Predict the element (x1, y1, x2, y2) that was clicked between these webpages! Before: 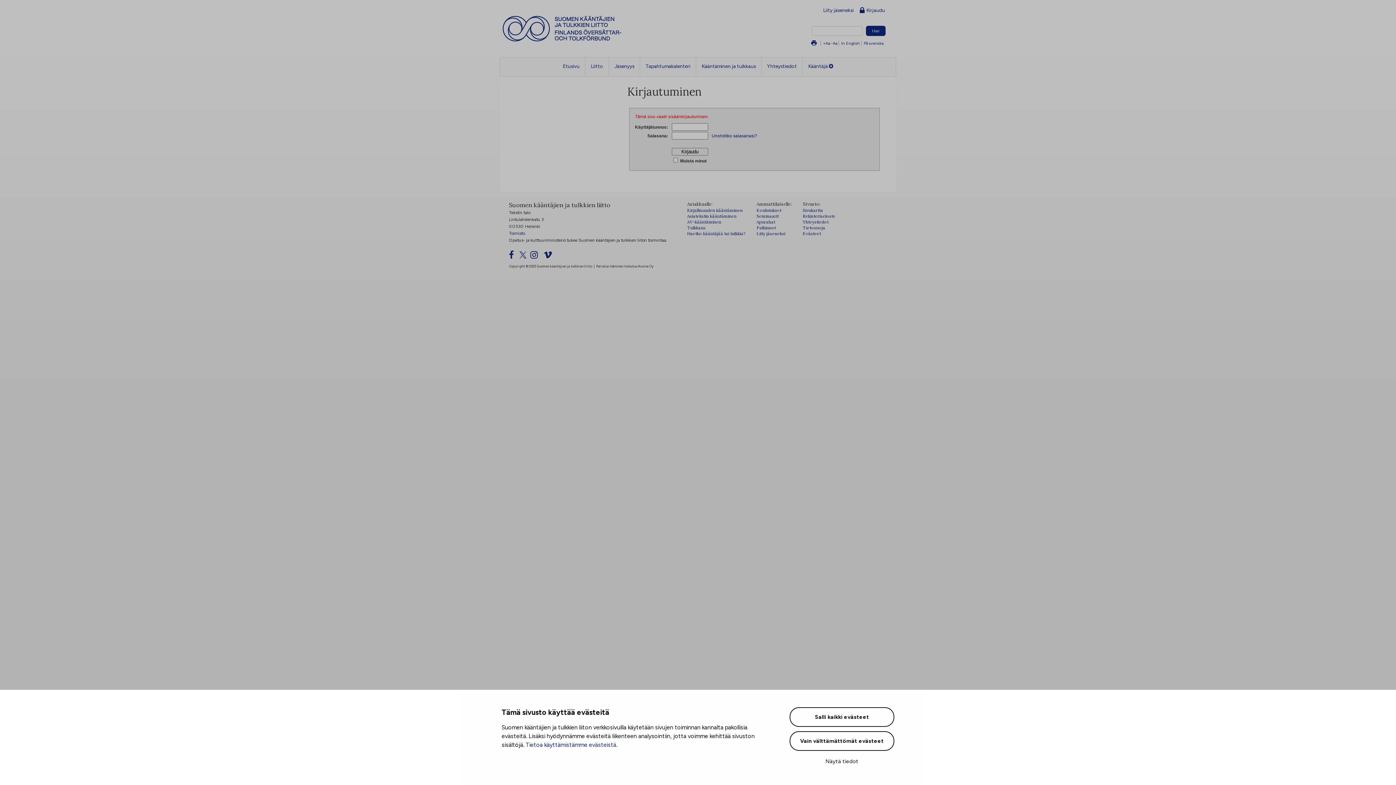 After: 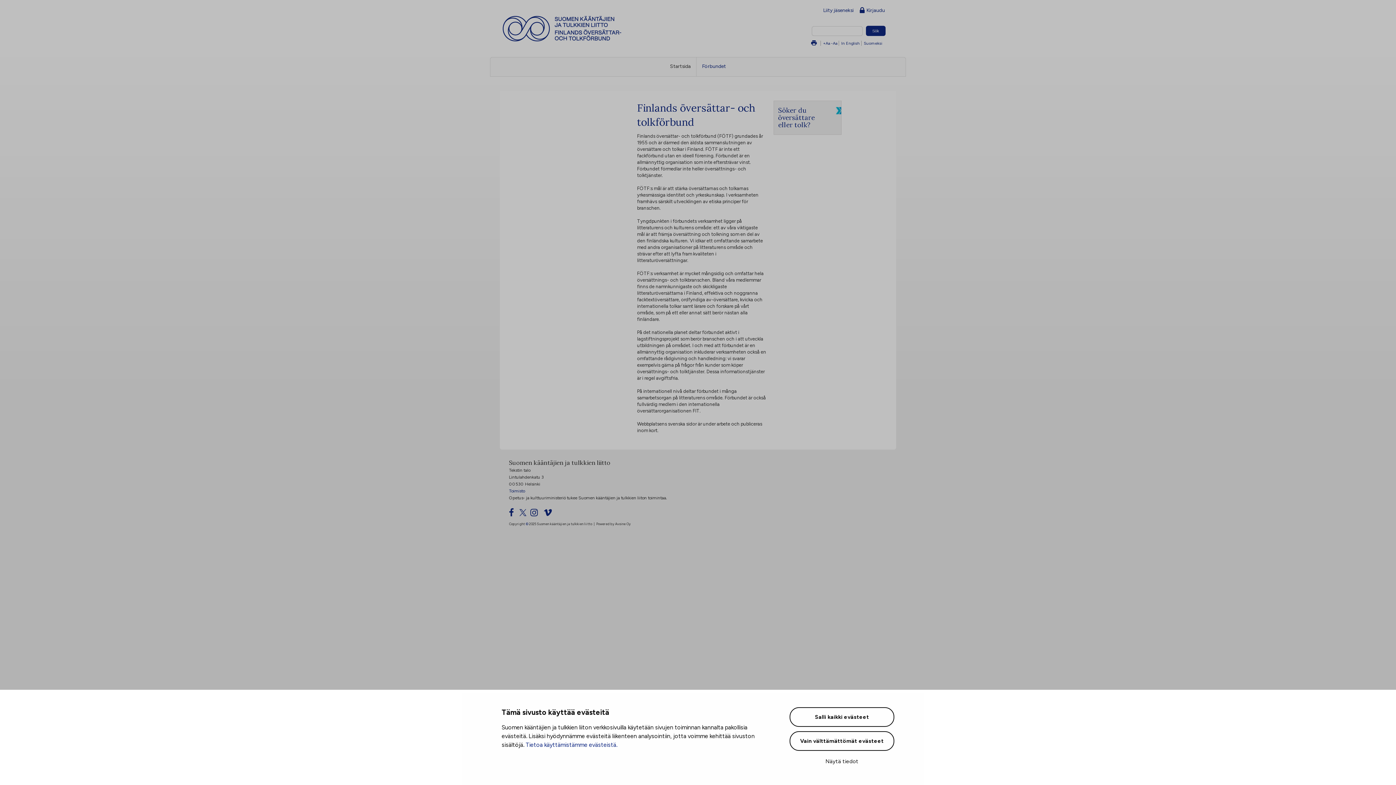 Action: bbox: (864, 40, 883, 45) label: På svenska